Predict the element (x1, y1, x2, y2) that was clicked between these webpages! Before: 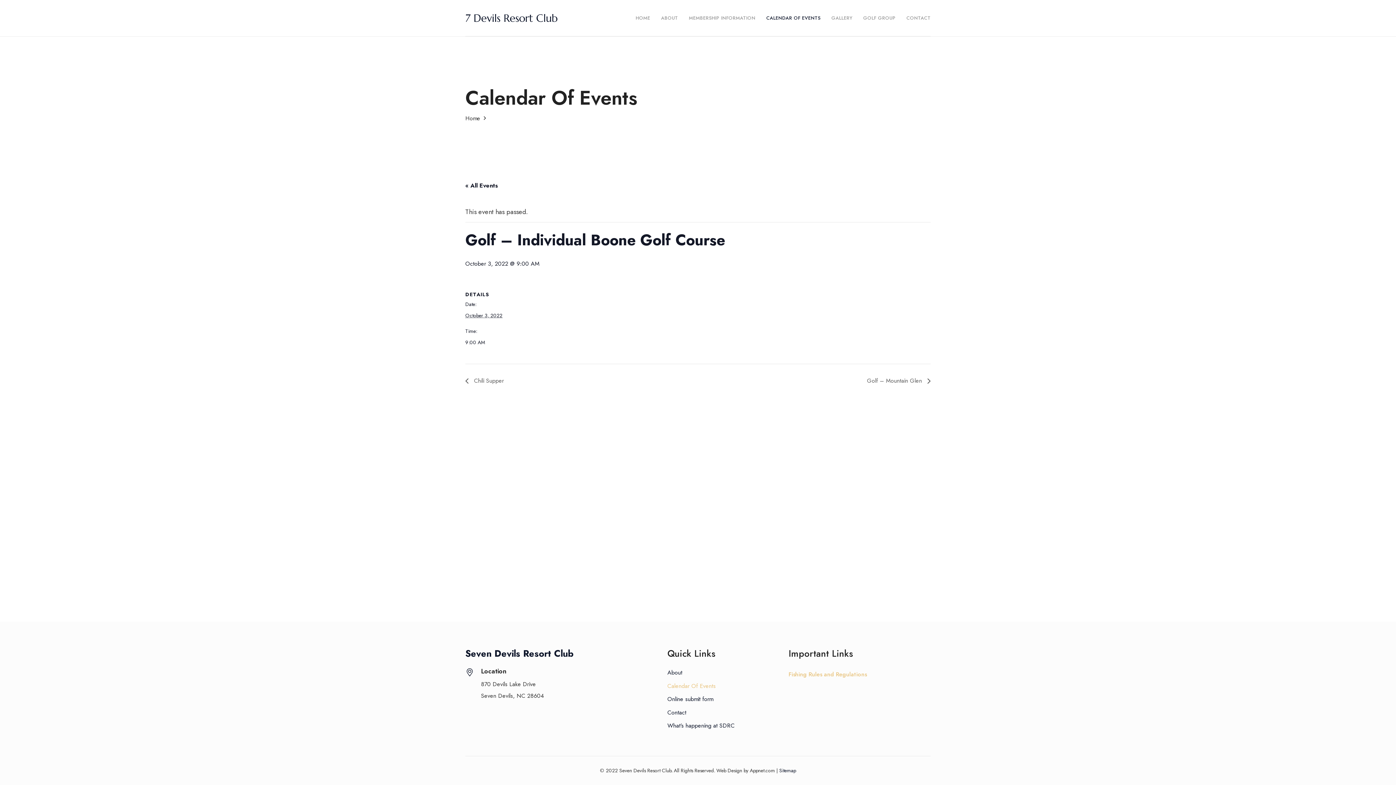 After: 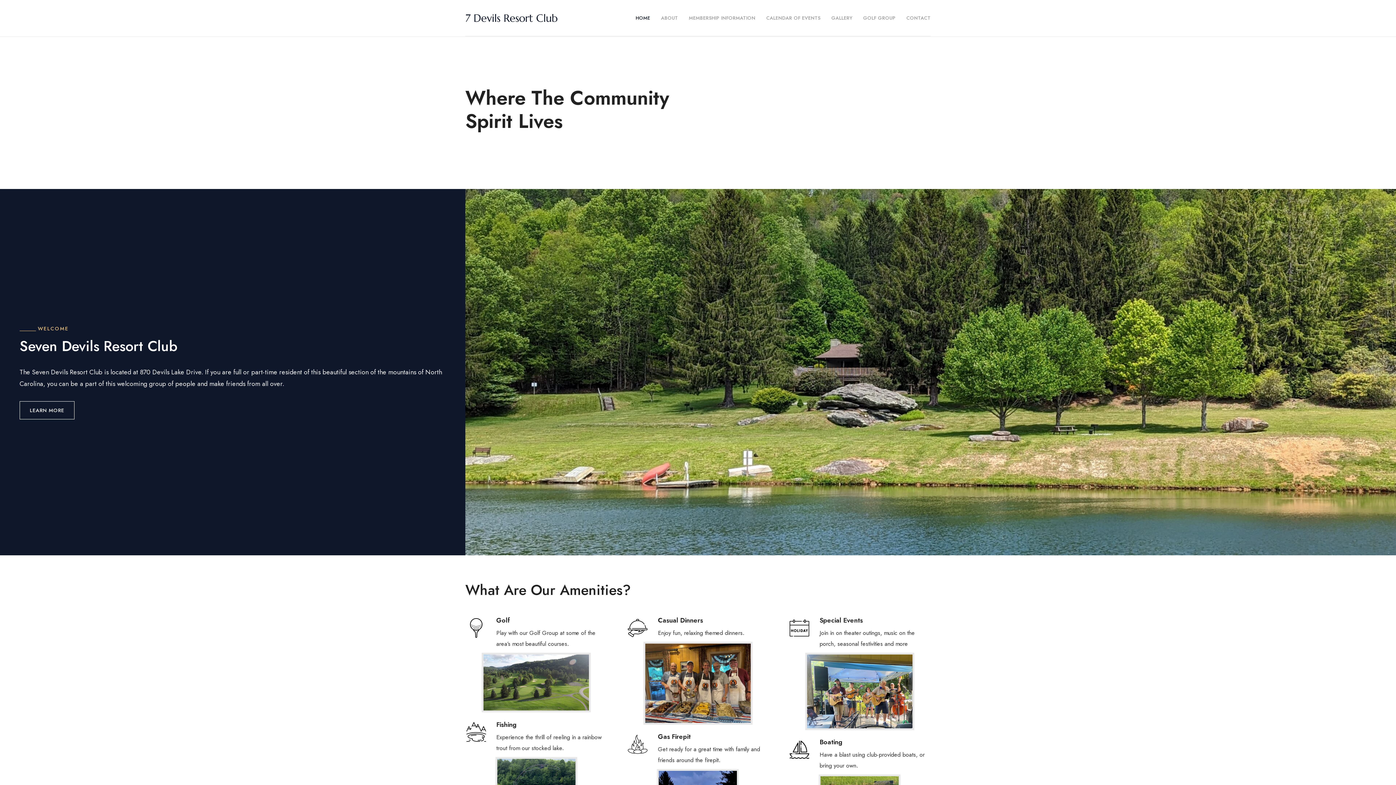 Action: label: HOME bbox: (630, 0, 655, 36)